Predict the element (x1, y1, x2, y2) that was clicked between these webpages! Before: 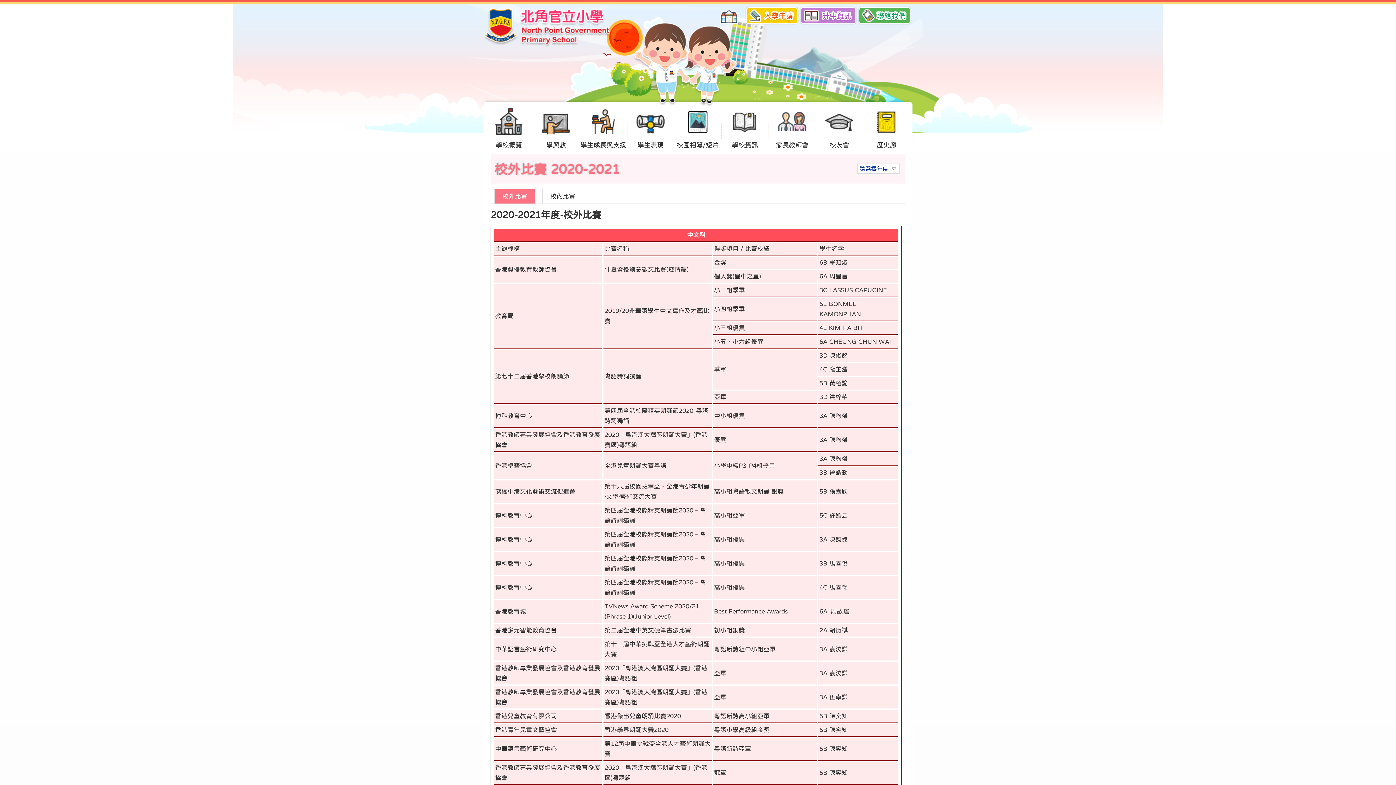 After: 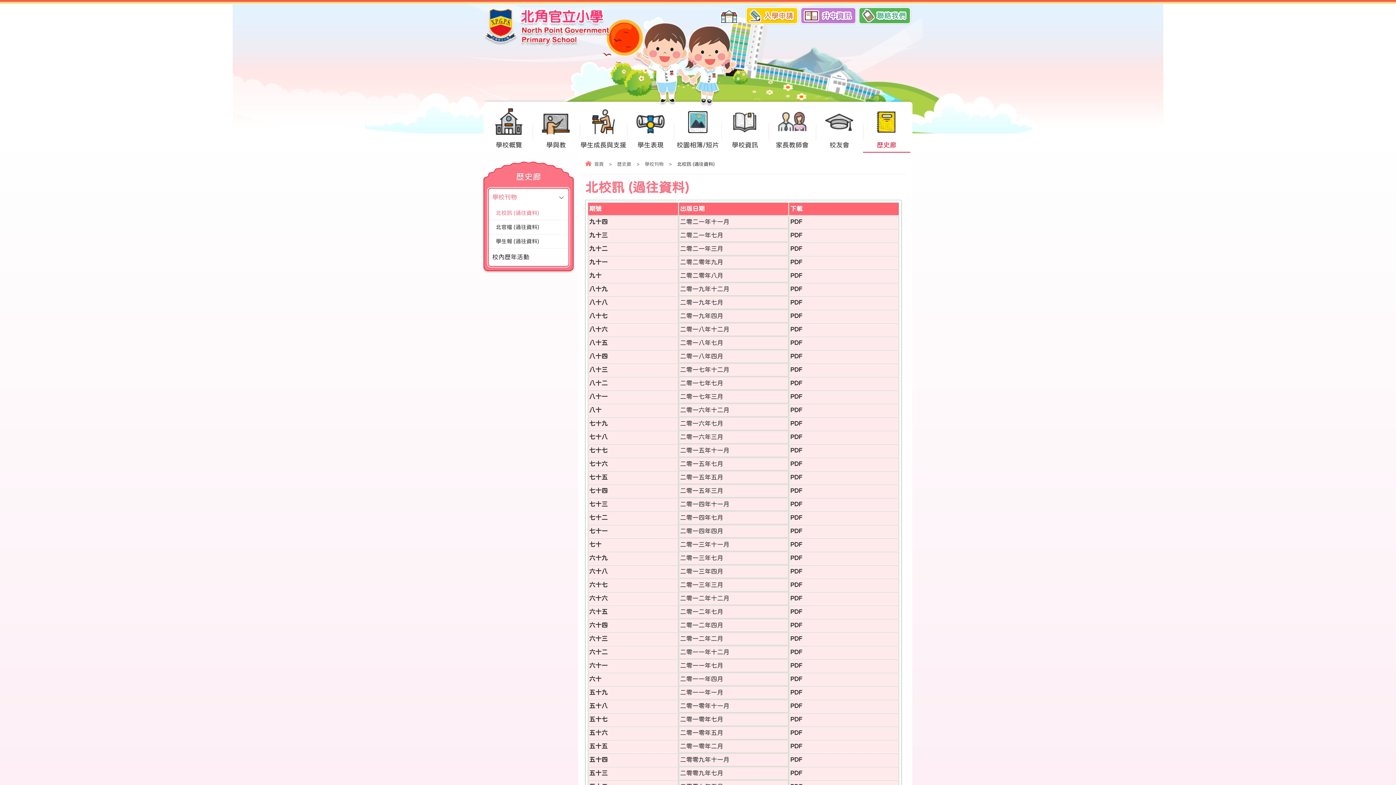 Action: bbox: (863, 138, 910, 152) label: 歷史廊